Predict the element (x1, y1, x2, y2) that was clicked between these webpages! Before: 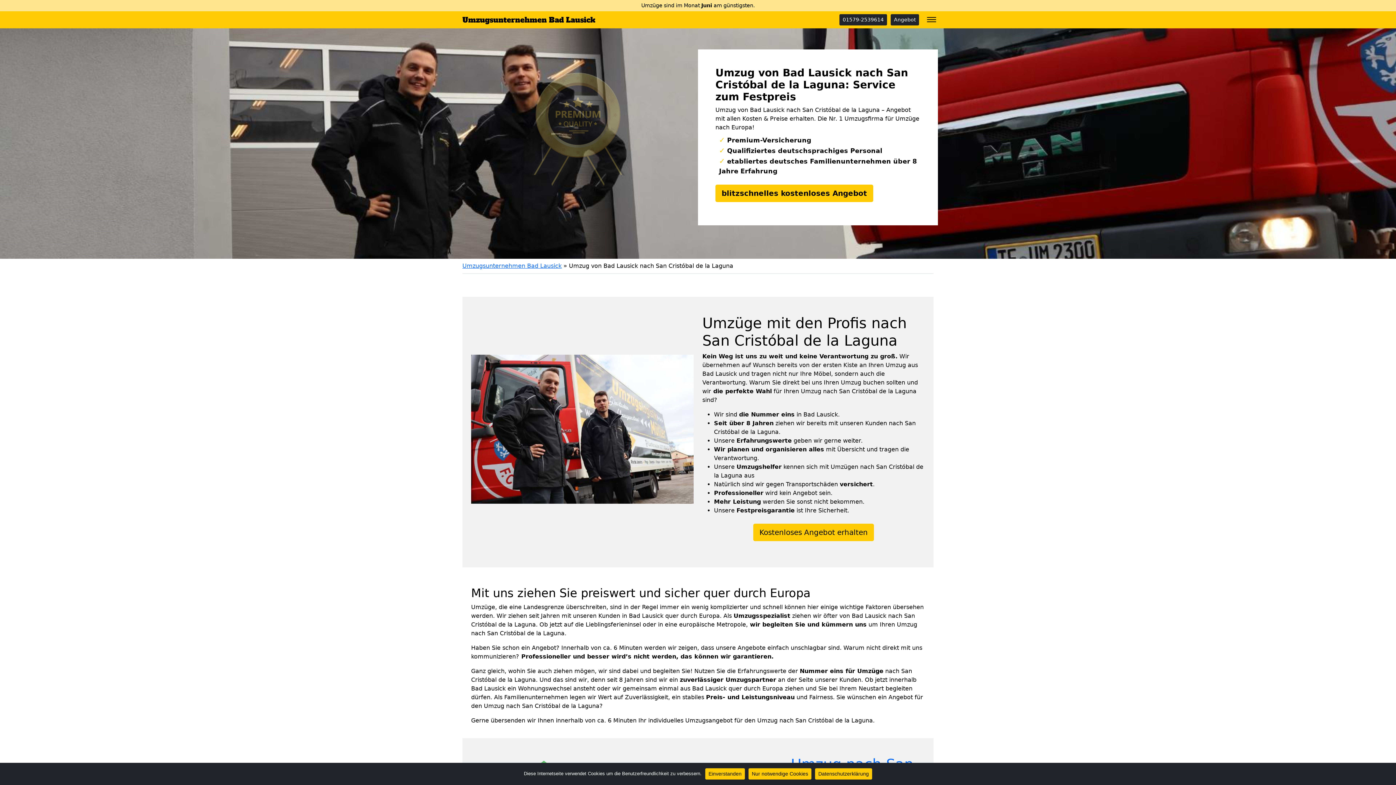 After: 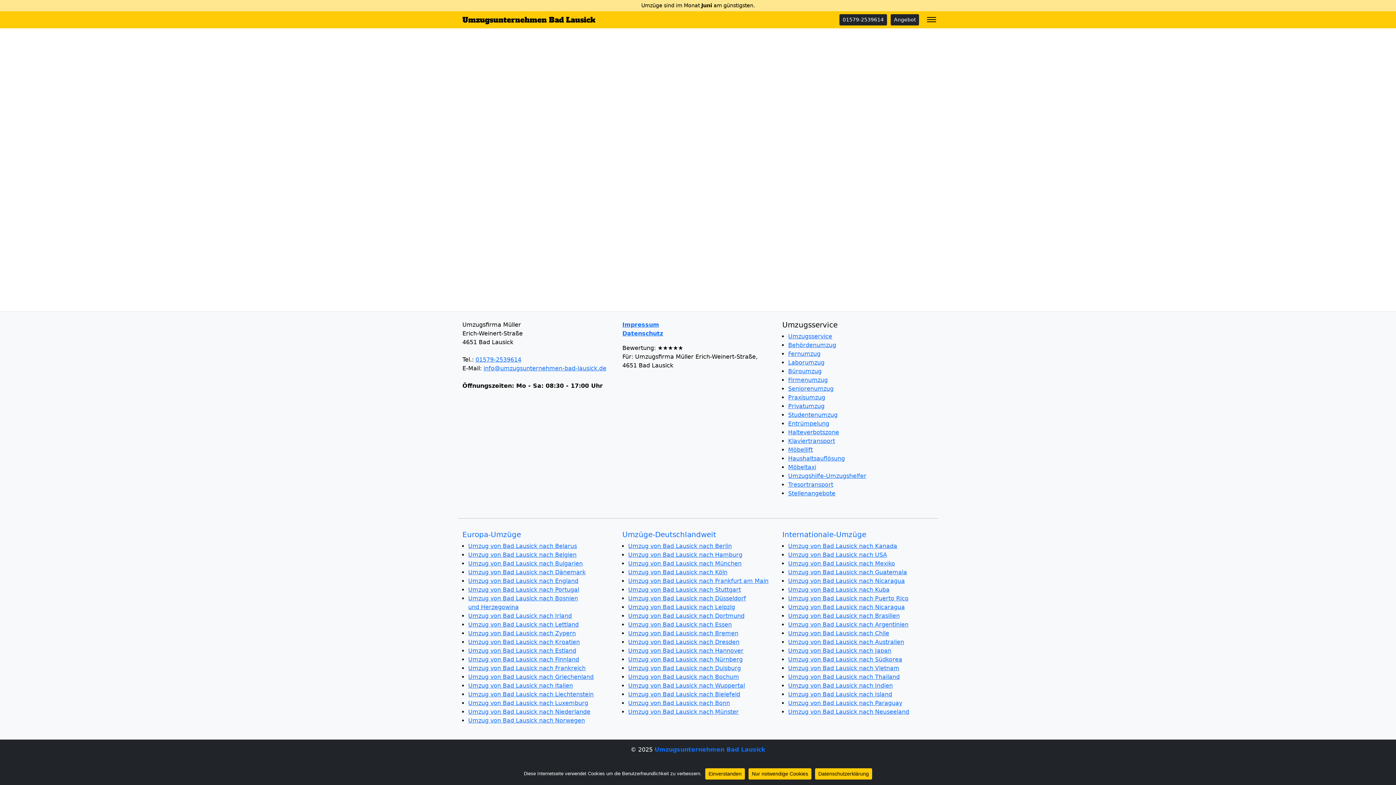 Action: bbox: (890, 14, 919, 25) label: Angebot